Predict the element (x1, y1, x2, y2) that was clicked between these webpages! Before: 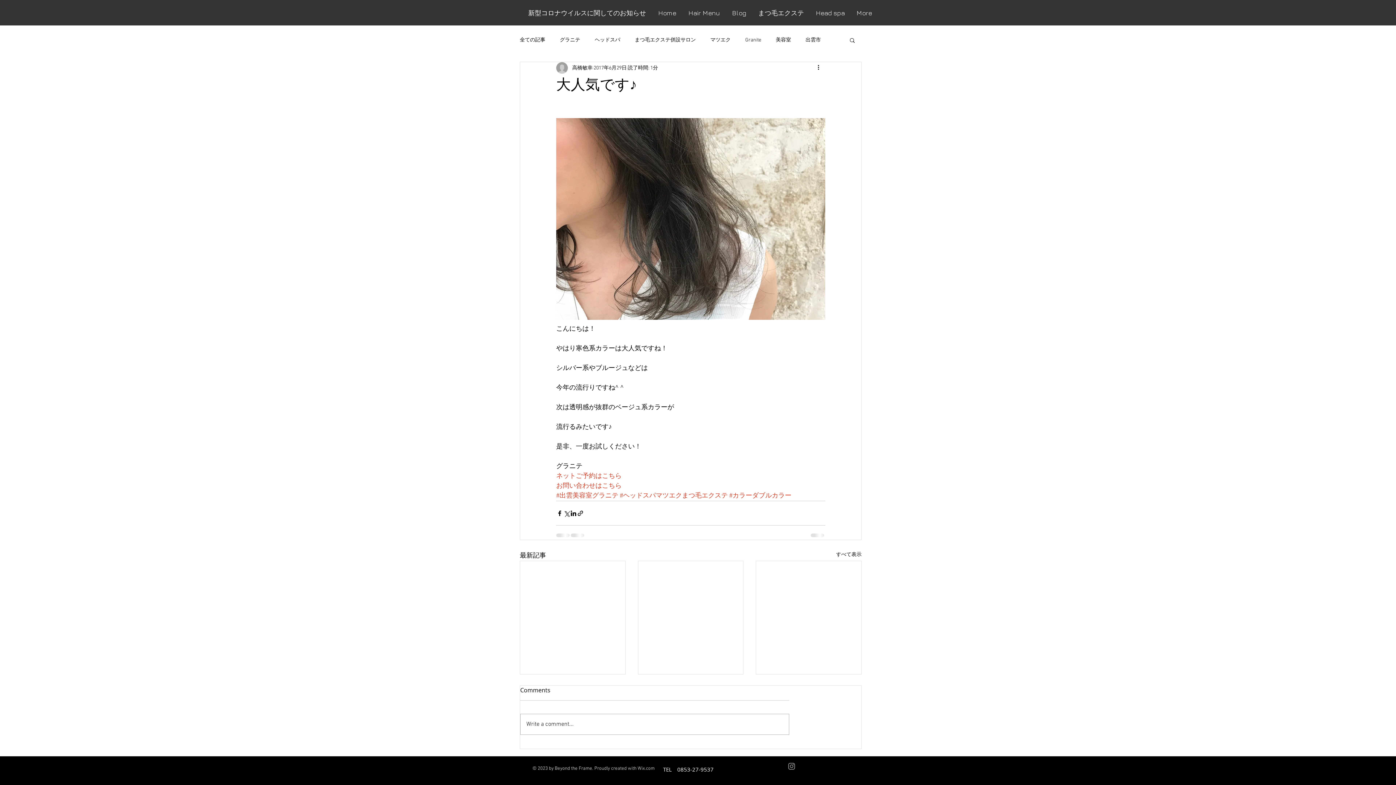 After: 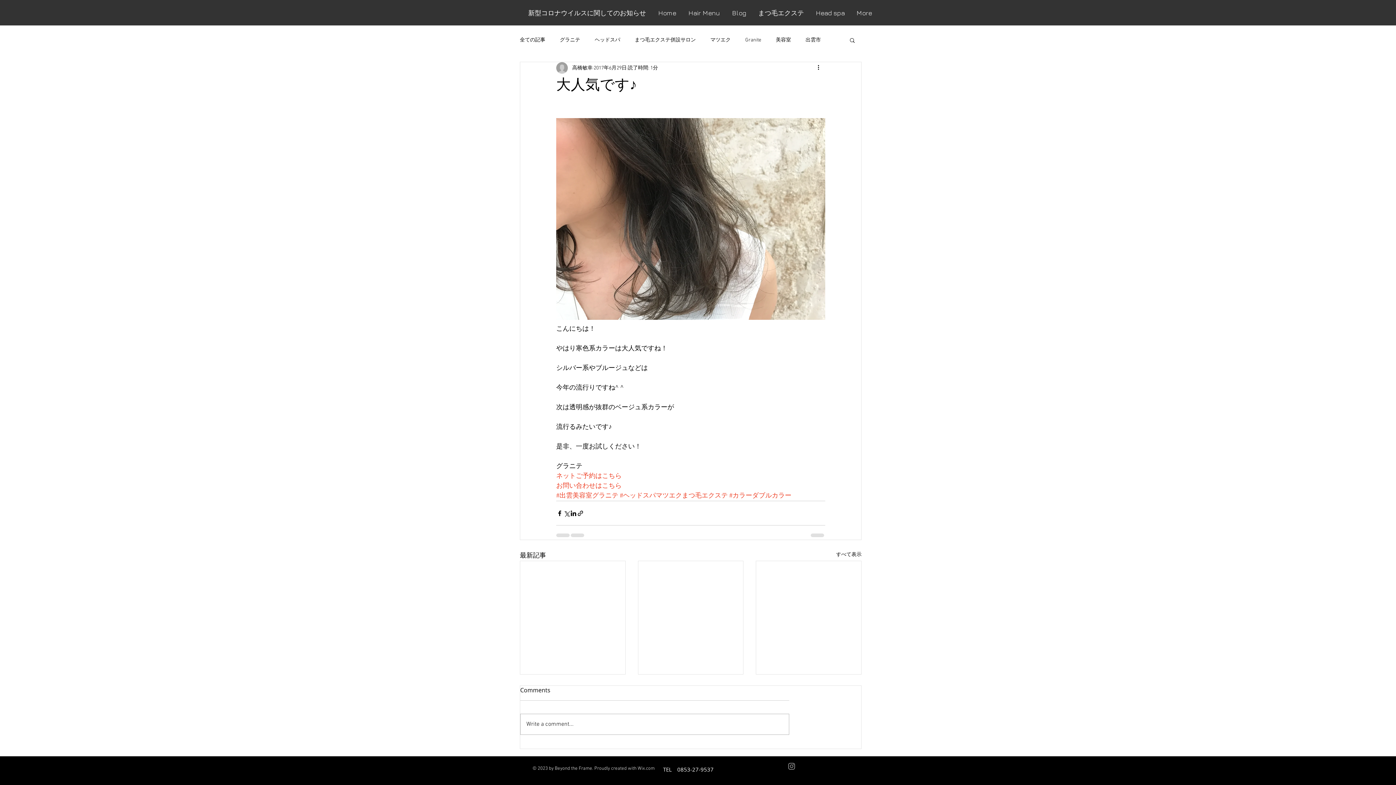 Action: label: ネットご予約はこちら bbox: (556, 472, 621, 480)